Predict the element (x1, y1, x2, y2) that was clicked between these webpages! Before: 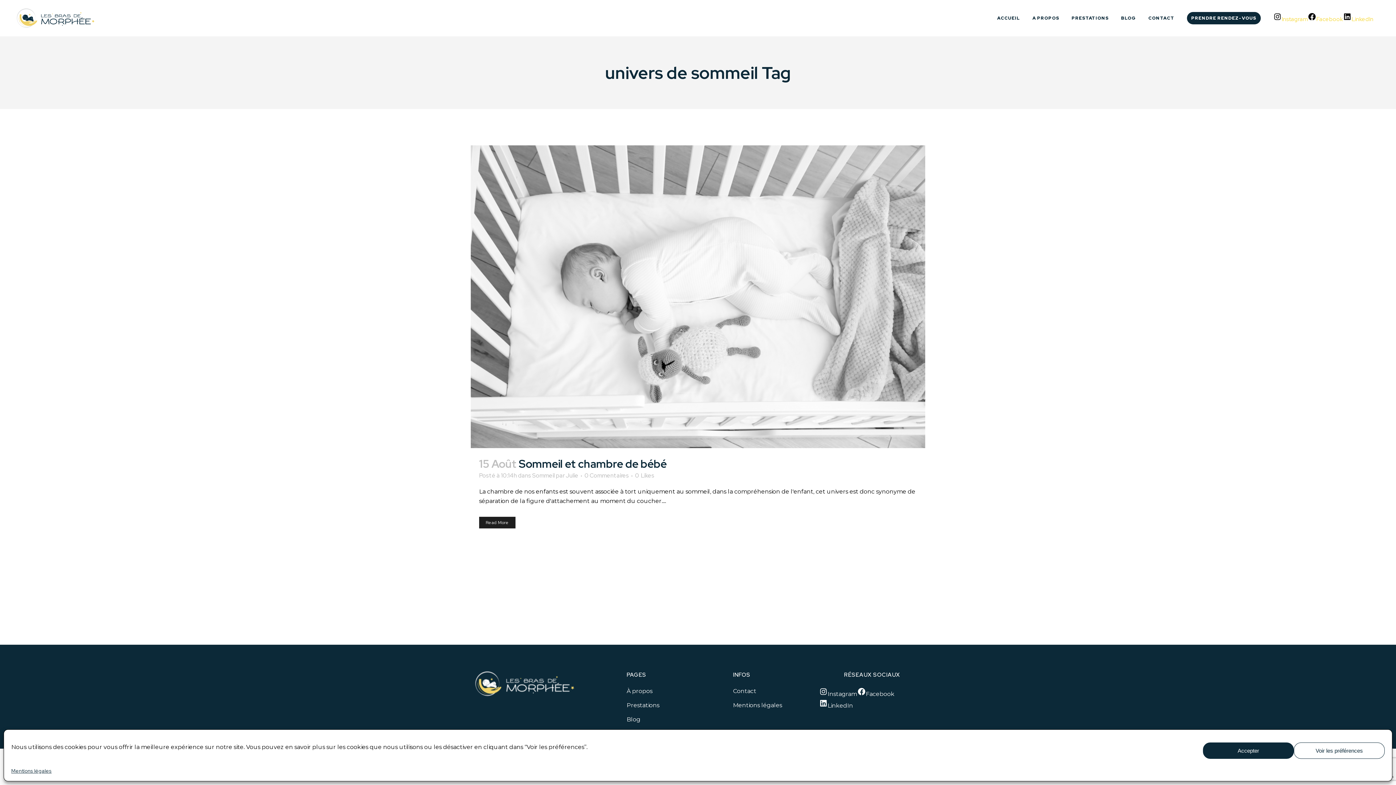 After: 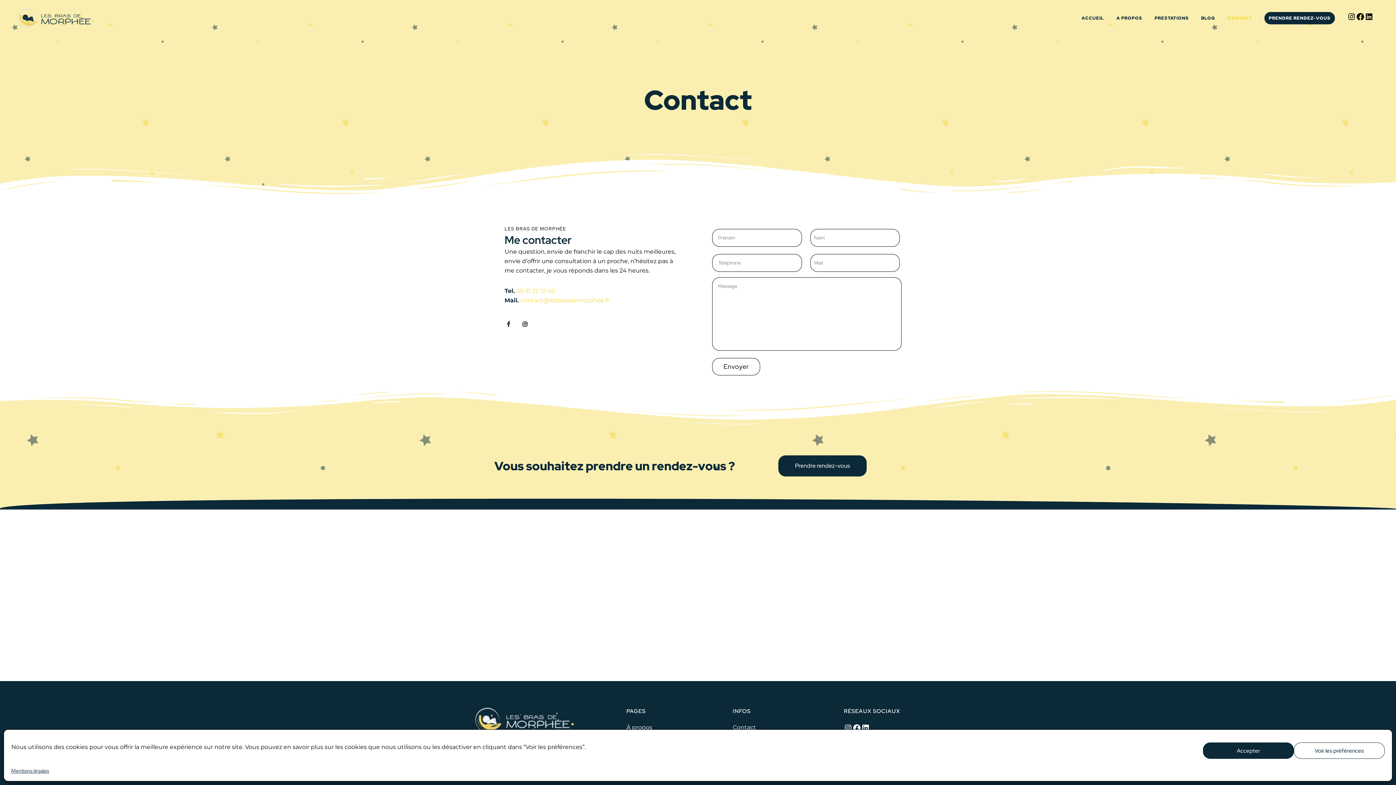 Action: bbox: (1142, 0, 1181, 36) label: CONTACT